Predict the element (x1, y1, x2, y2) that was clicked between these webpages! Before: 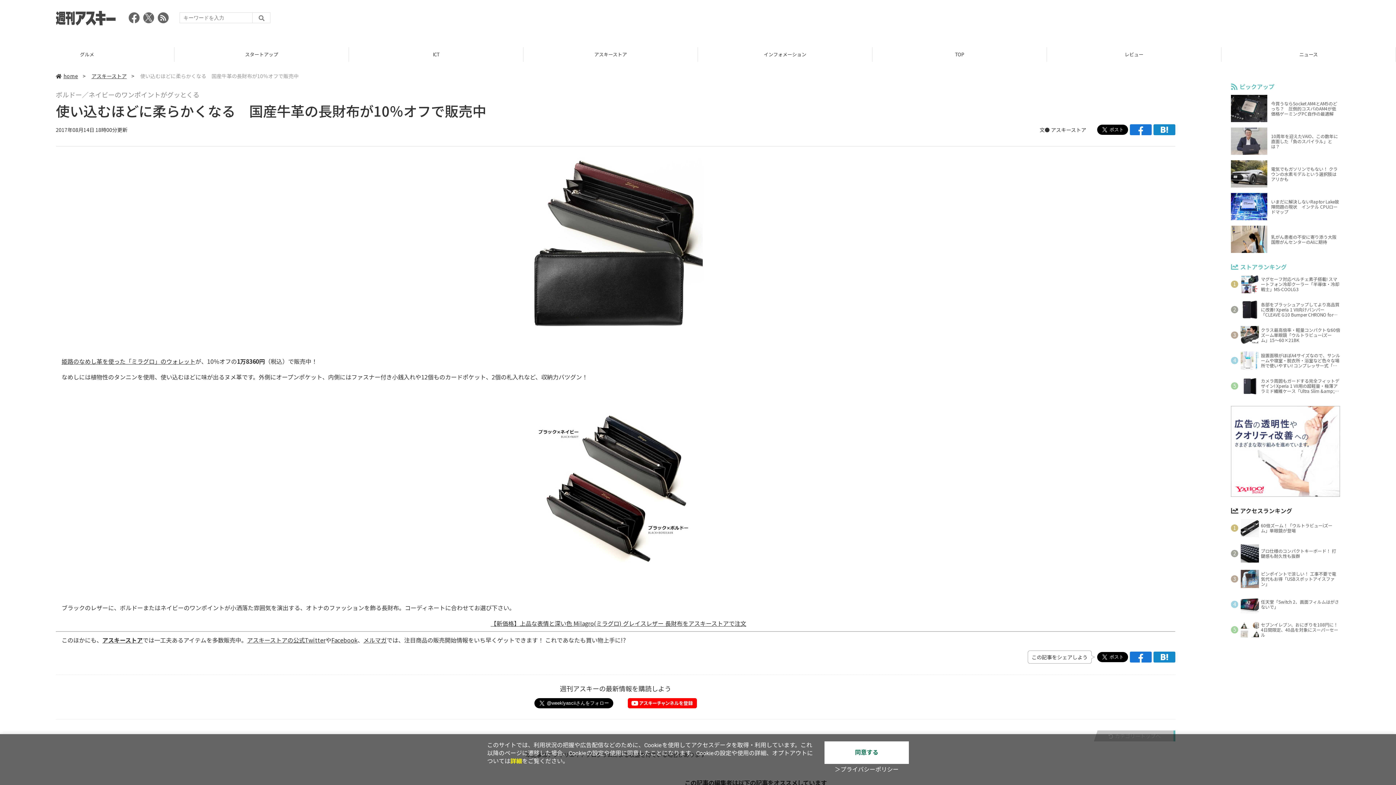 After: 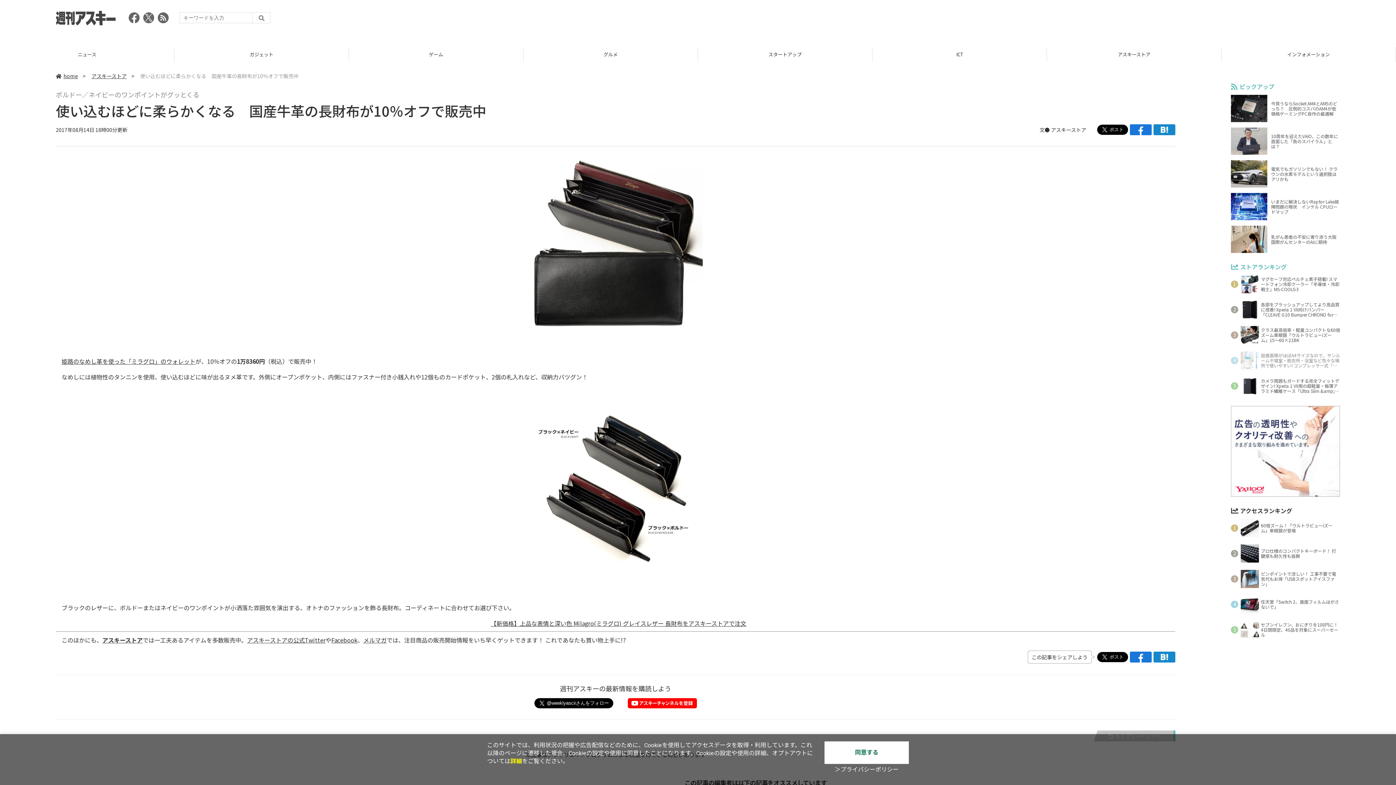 Action: bbox: (1231, 351, 1340, 369) label: 設置面積がほぼA4サイズなので、サンルームや寝室・脱衣所・浴室など色々な場所で使いやすい! コンプレッサー式「どこでもコンパクト除湿機」